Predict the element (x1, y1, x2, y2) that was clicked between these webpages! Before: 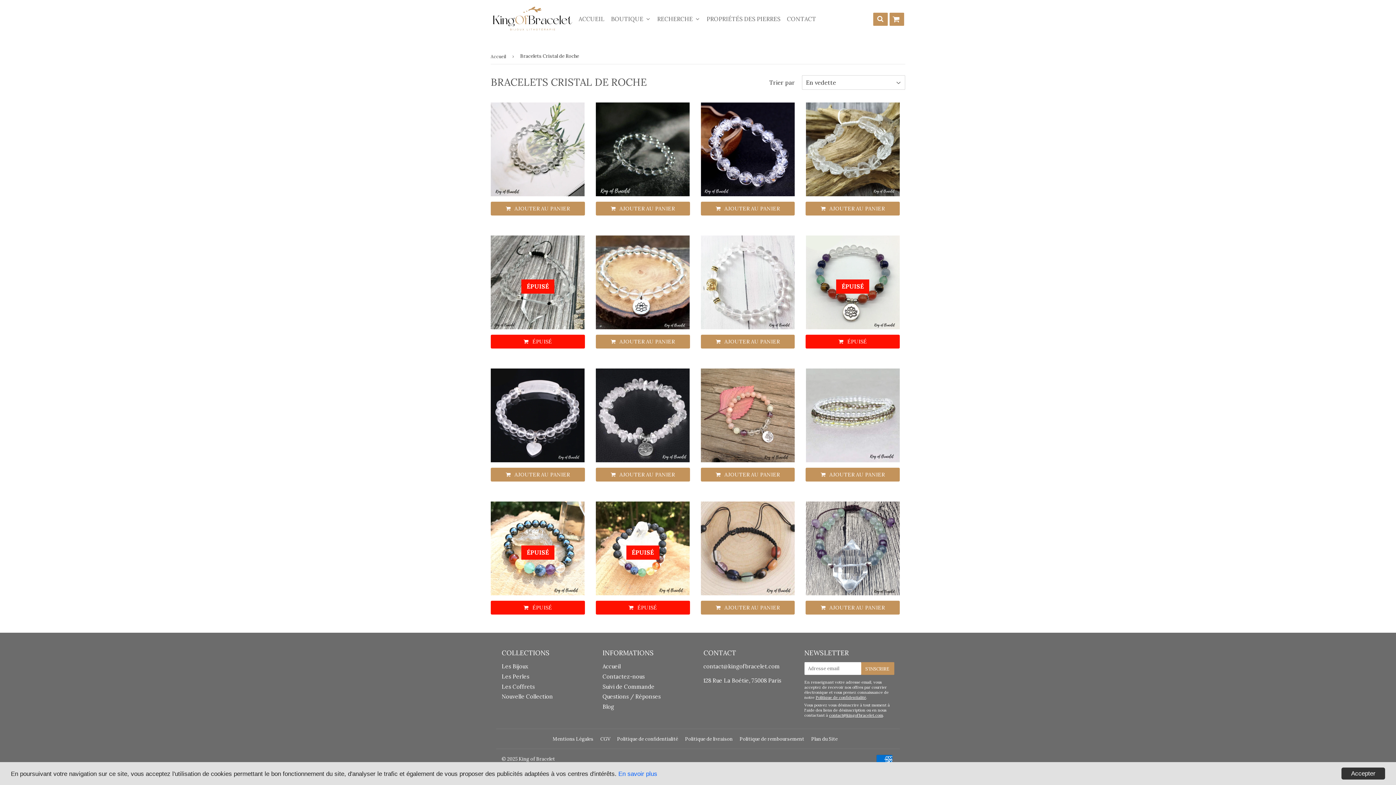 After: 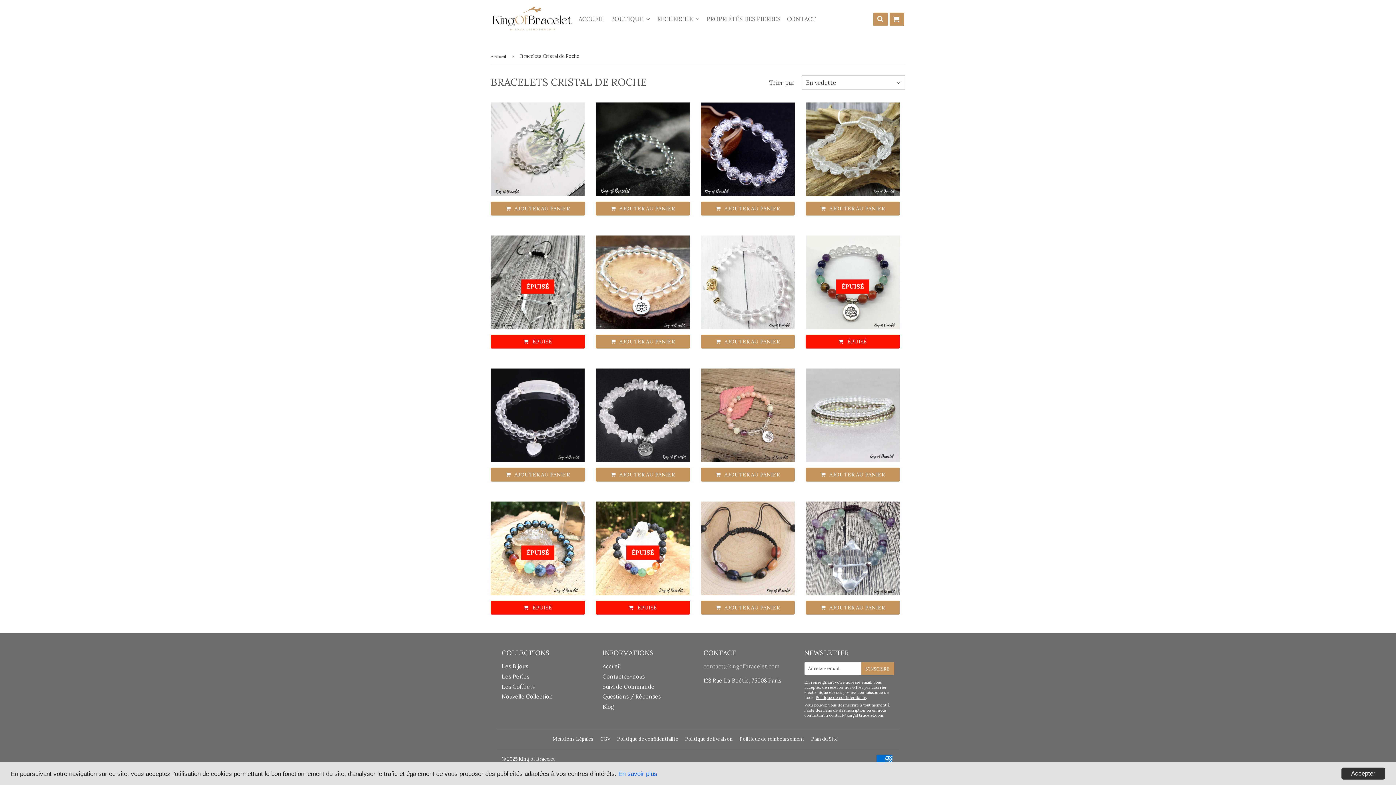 Action: bbox: (703, 663, 780, 670) label: contact@kingofbracelet.com